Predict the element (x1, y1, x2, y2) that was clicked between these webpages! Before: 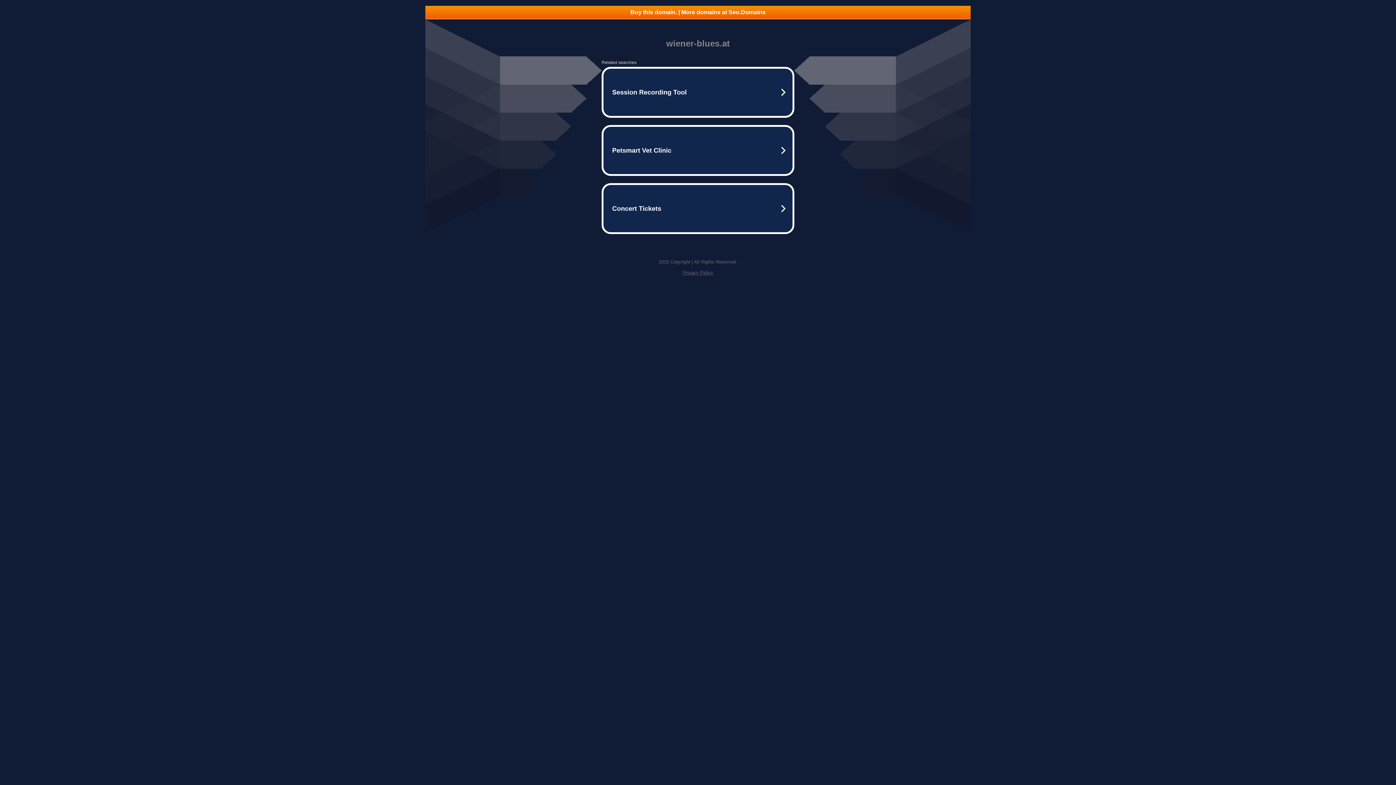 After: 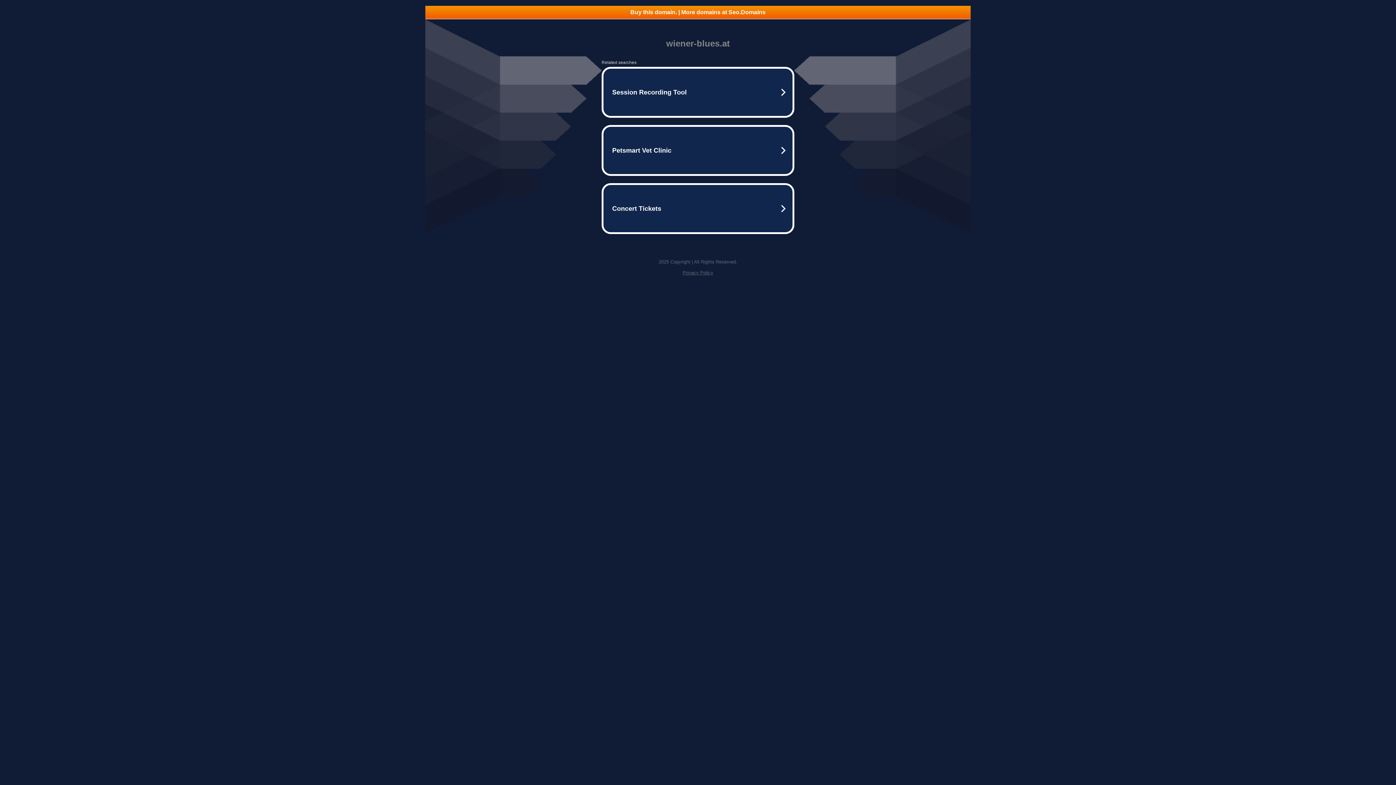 Action: bbox: (682, 270, 713, 275) label: Privacy Policy